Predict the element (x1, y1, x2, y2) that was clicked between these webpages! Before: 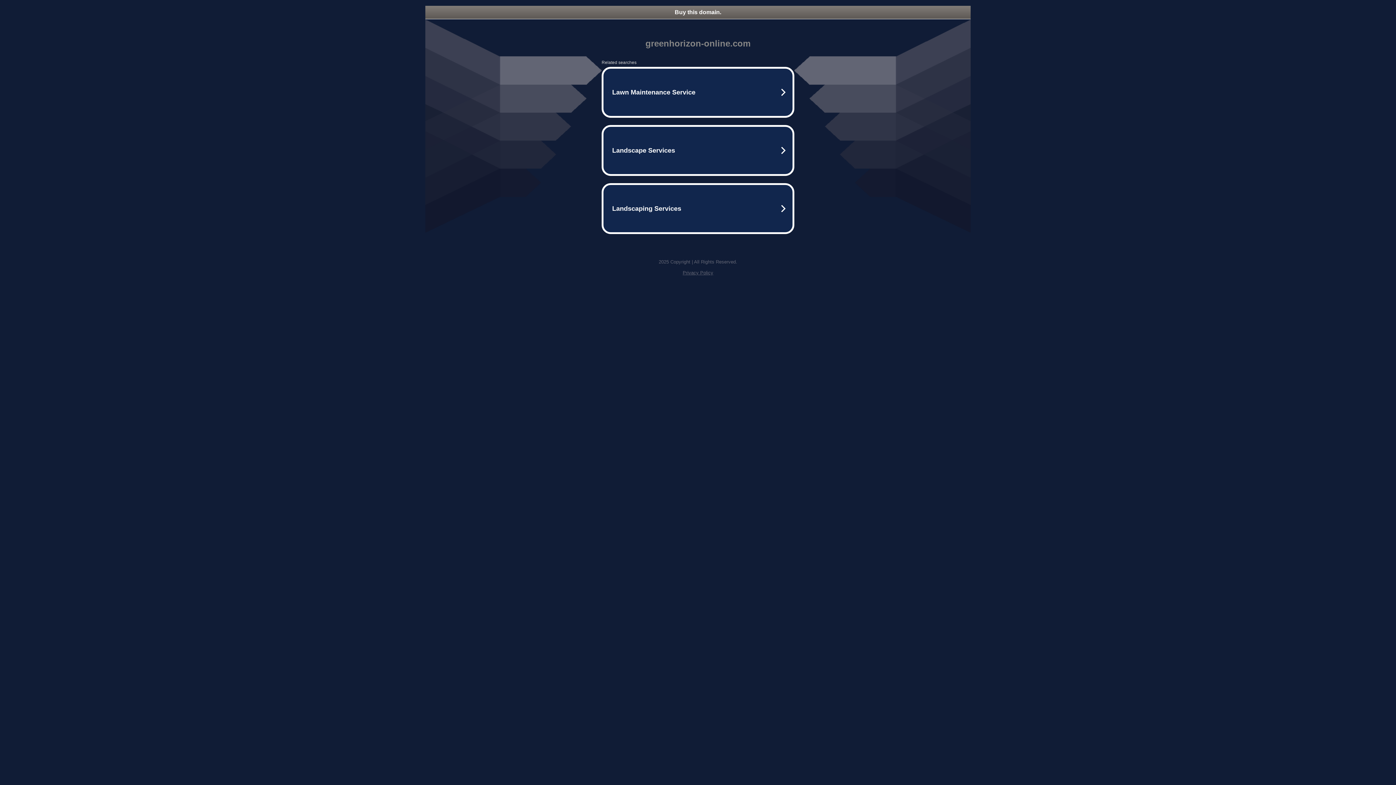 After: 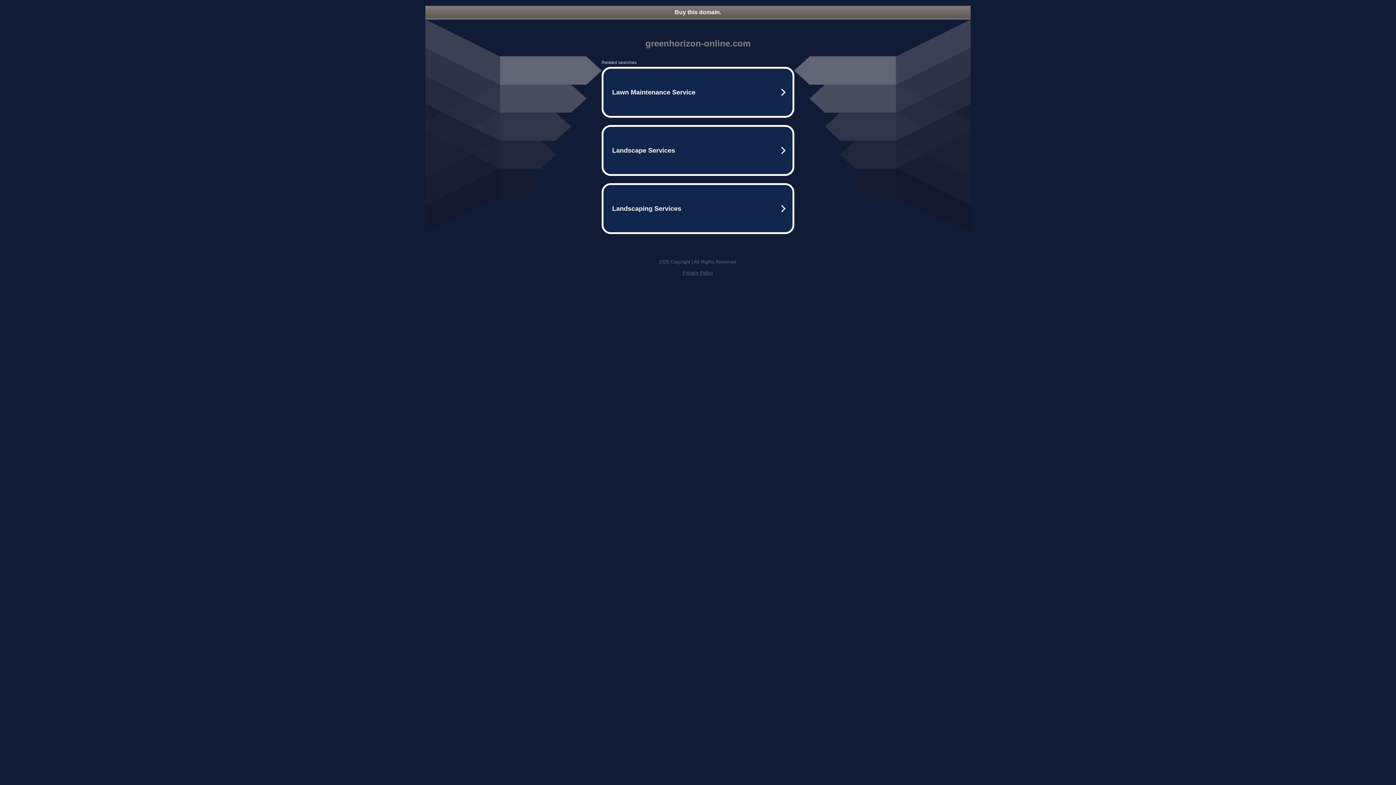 Action: bbox: (682, 270, 713, 275) label: Privacy Policy